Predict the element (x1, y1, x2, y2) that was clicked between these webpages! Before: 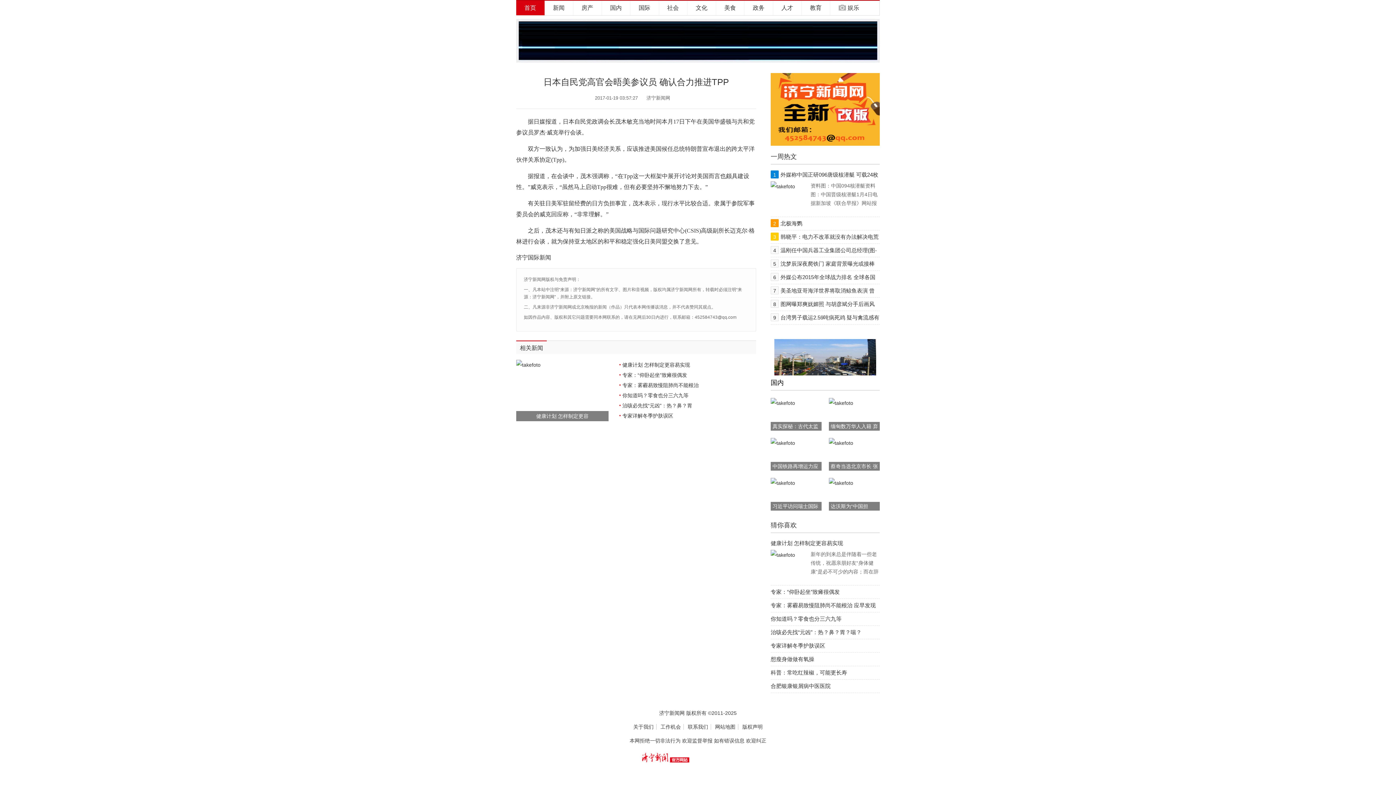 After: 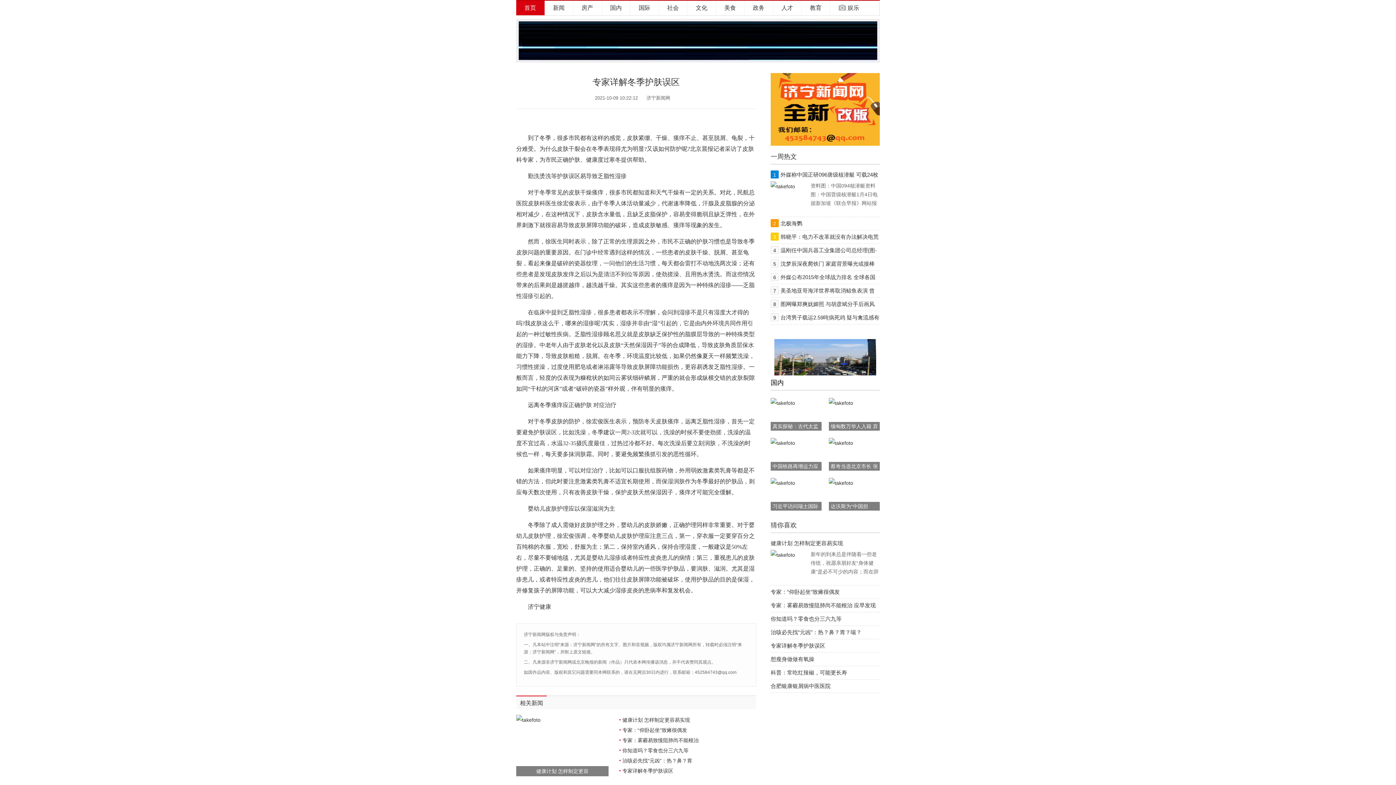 Action: bbox: (622, 413, 673, 418) label: 专家详解冬季护肤误区